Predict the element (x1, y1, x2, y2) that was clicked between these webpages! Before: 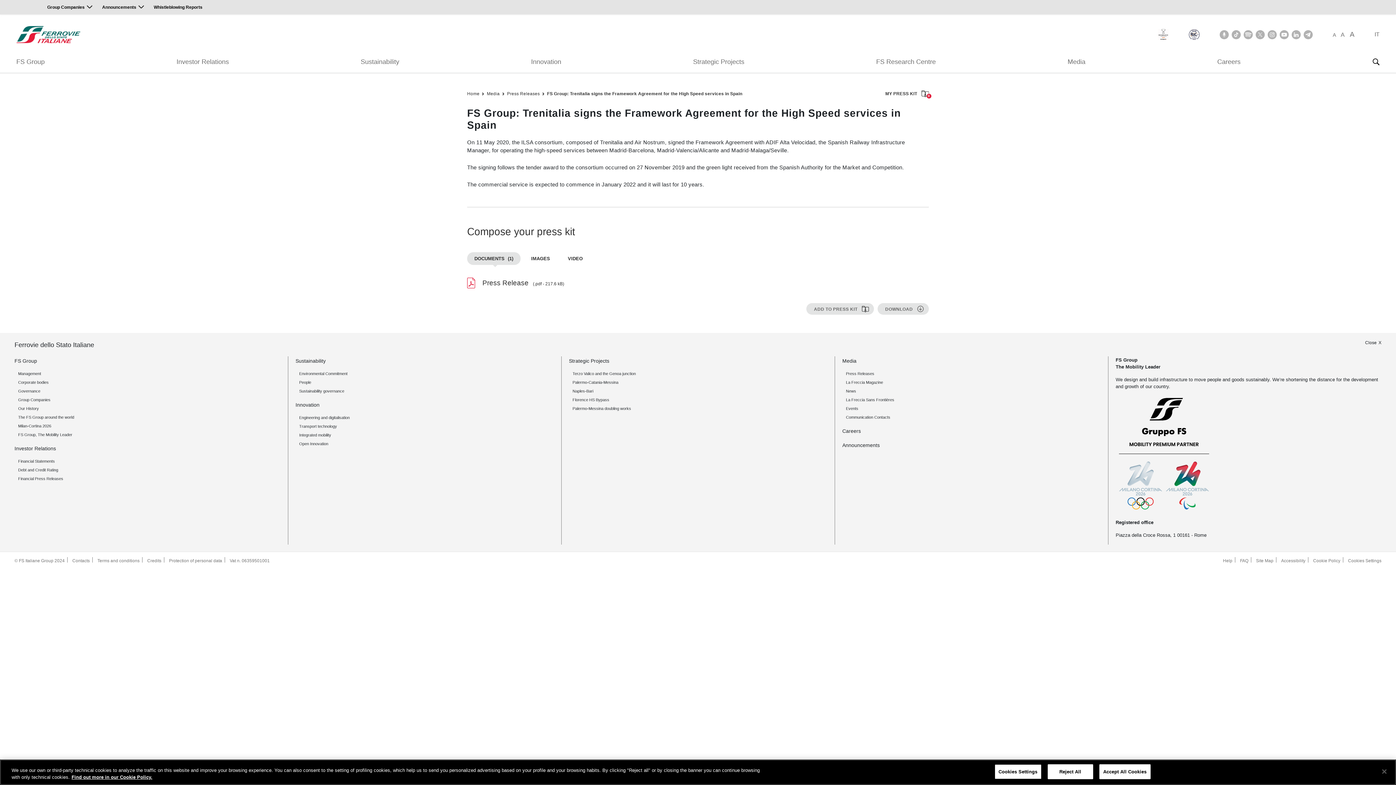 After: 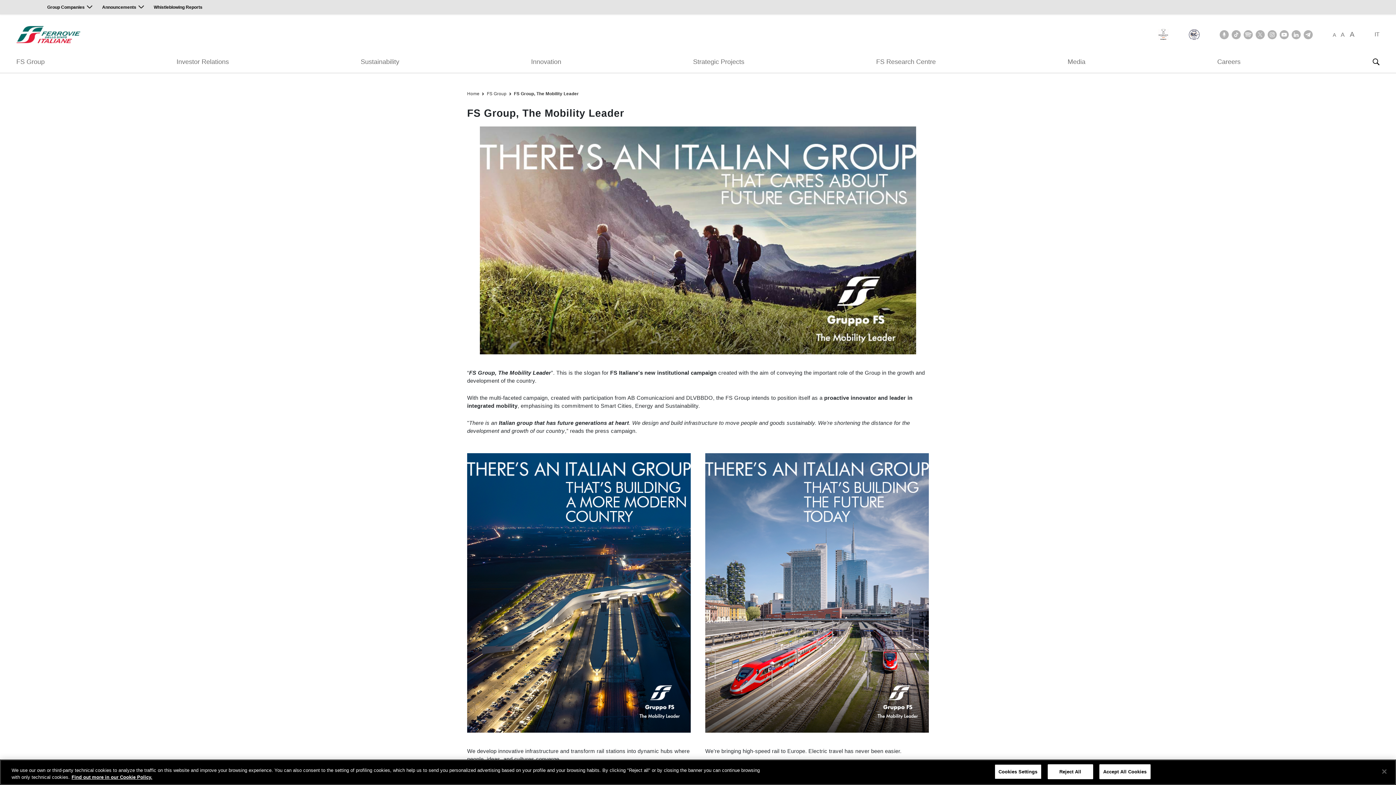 Action: bbox: (18, 432, 72, 437) label: FS Group, The Mobility Leader